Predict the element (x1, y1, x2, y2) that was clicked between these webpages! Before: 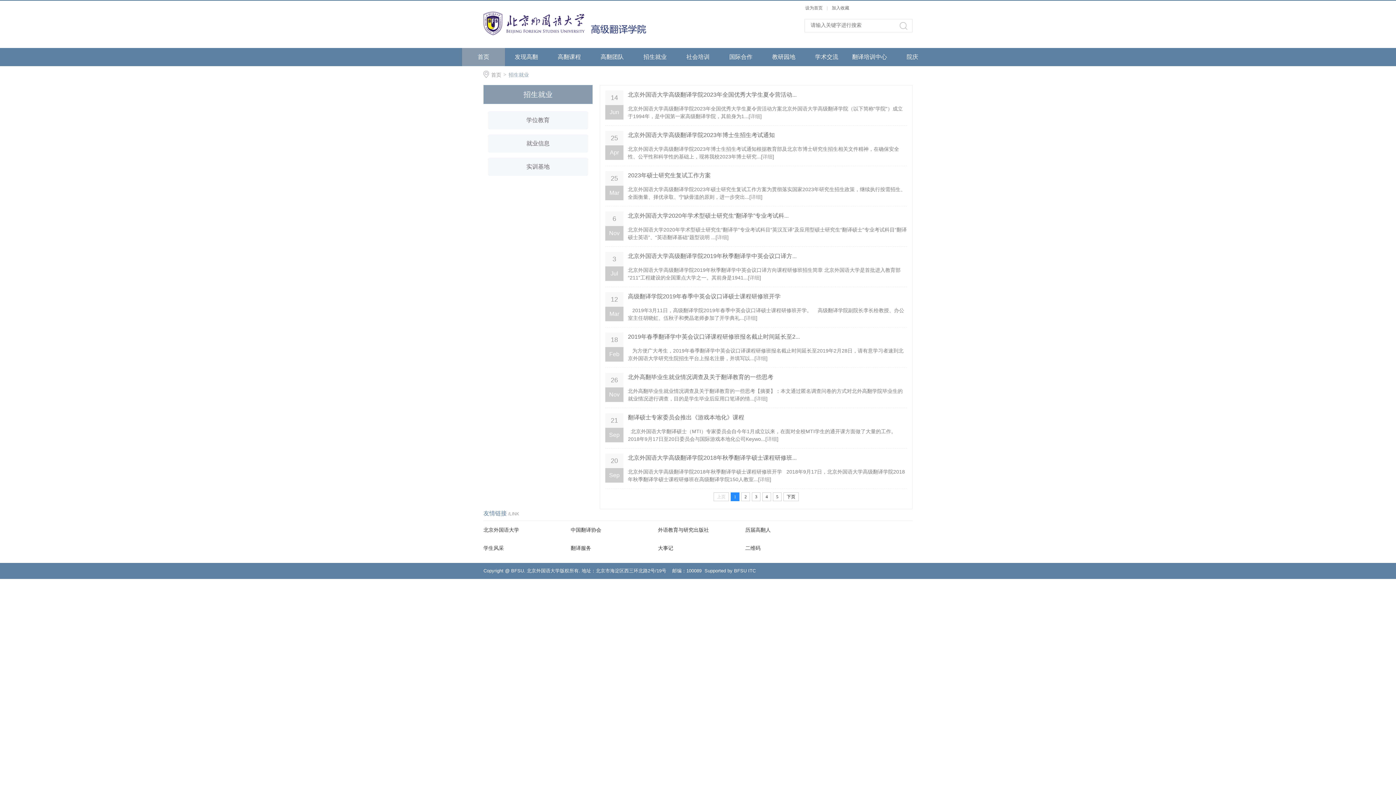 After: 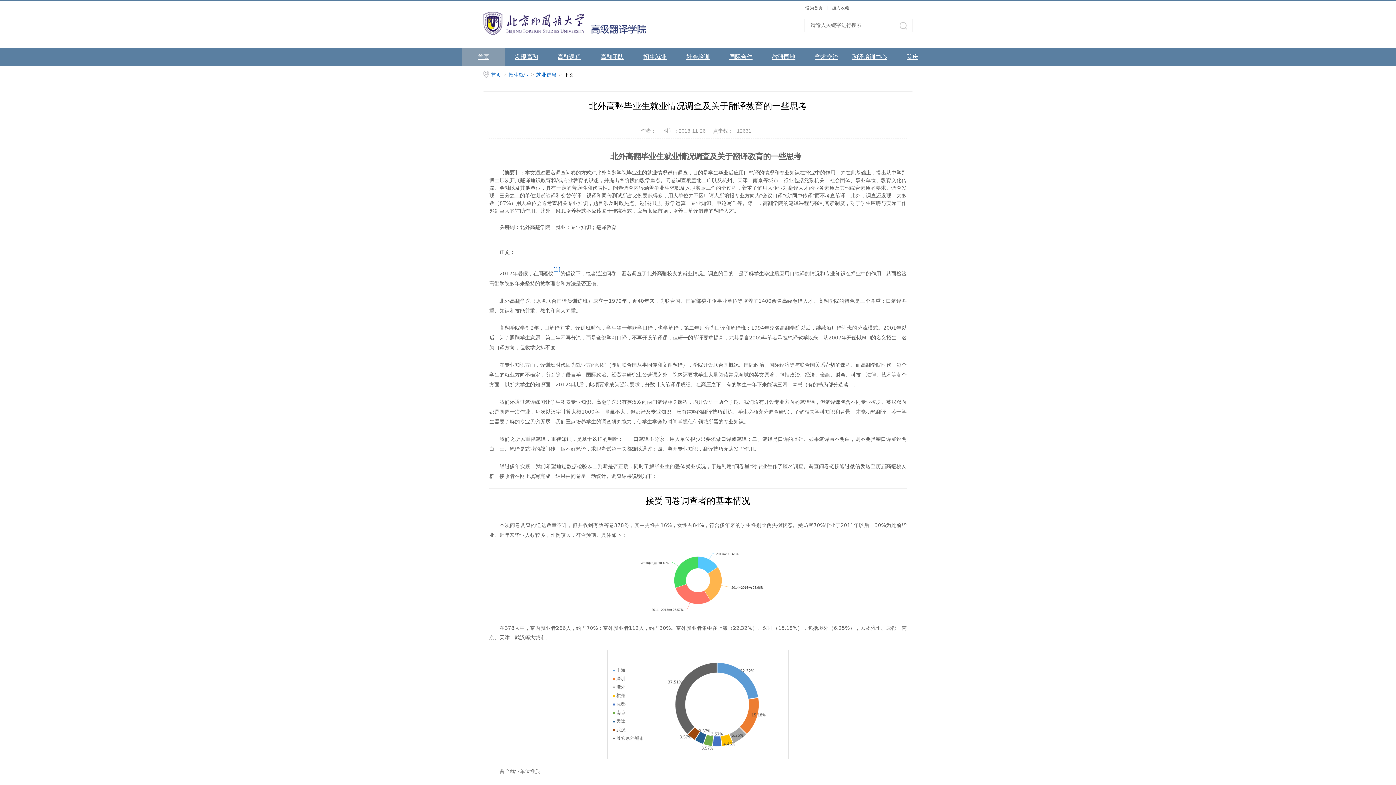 Action: bbox: (756, 396, 766, 401) label: 详细